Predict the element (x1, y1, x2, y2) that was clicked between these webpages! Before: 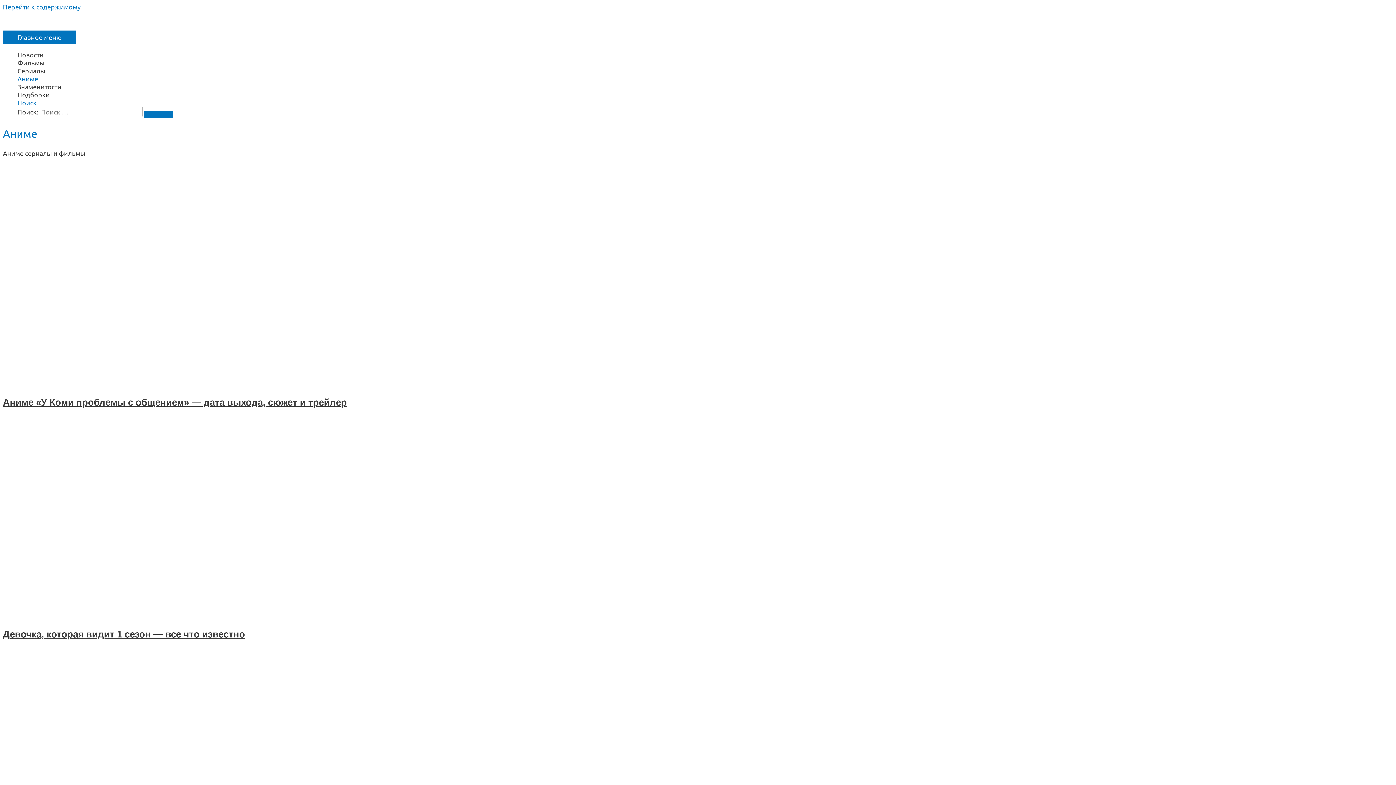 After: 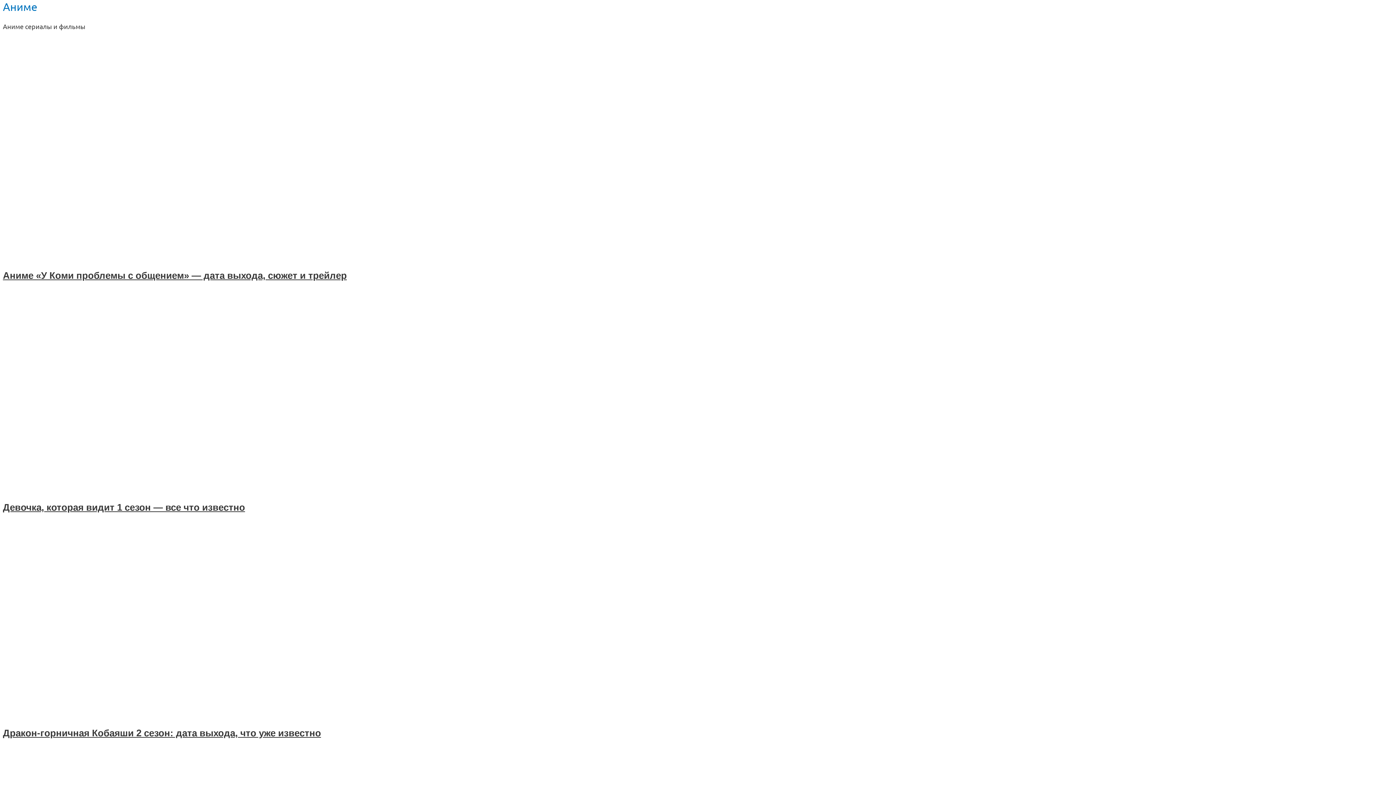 Action: label: Перейти к содержимому bbox: (2, 2, 80, 10)